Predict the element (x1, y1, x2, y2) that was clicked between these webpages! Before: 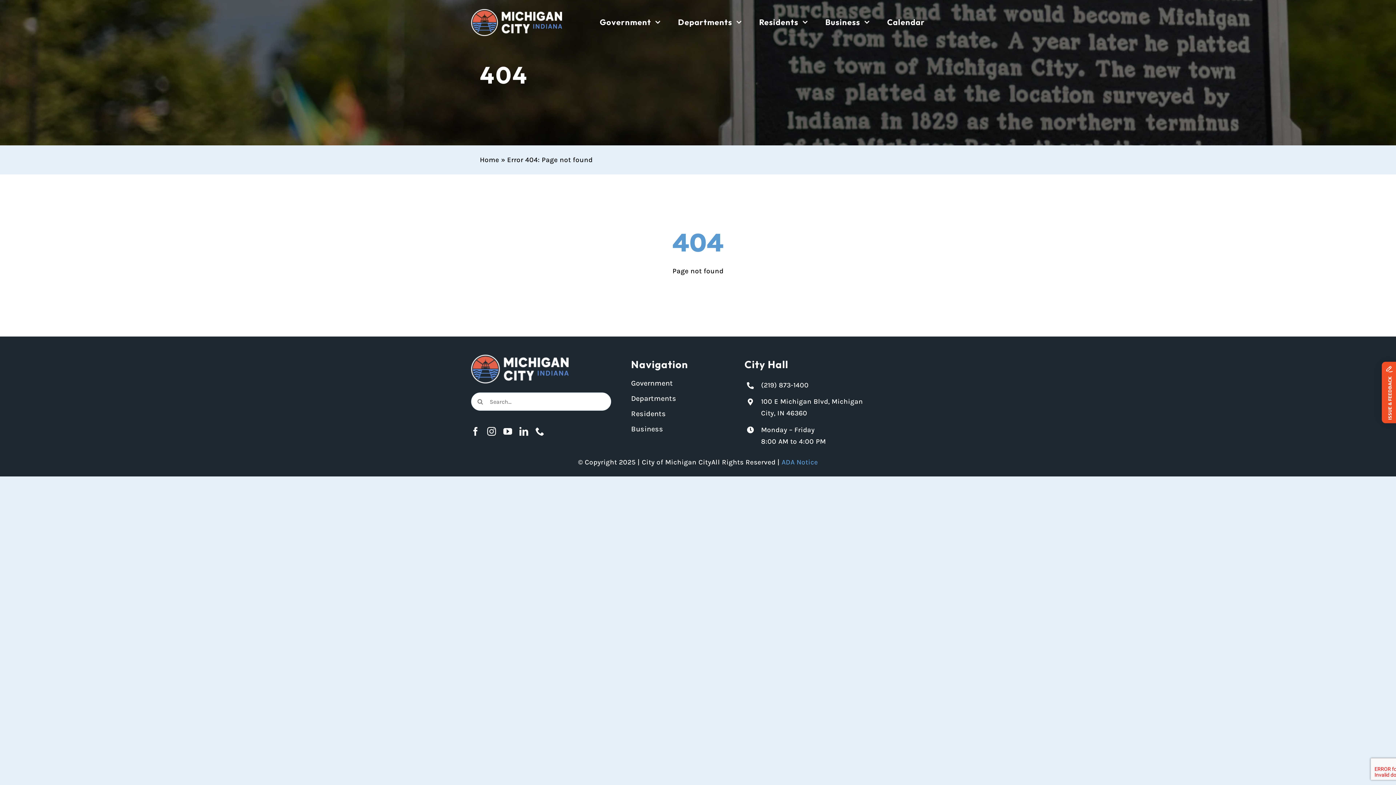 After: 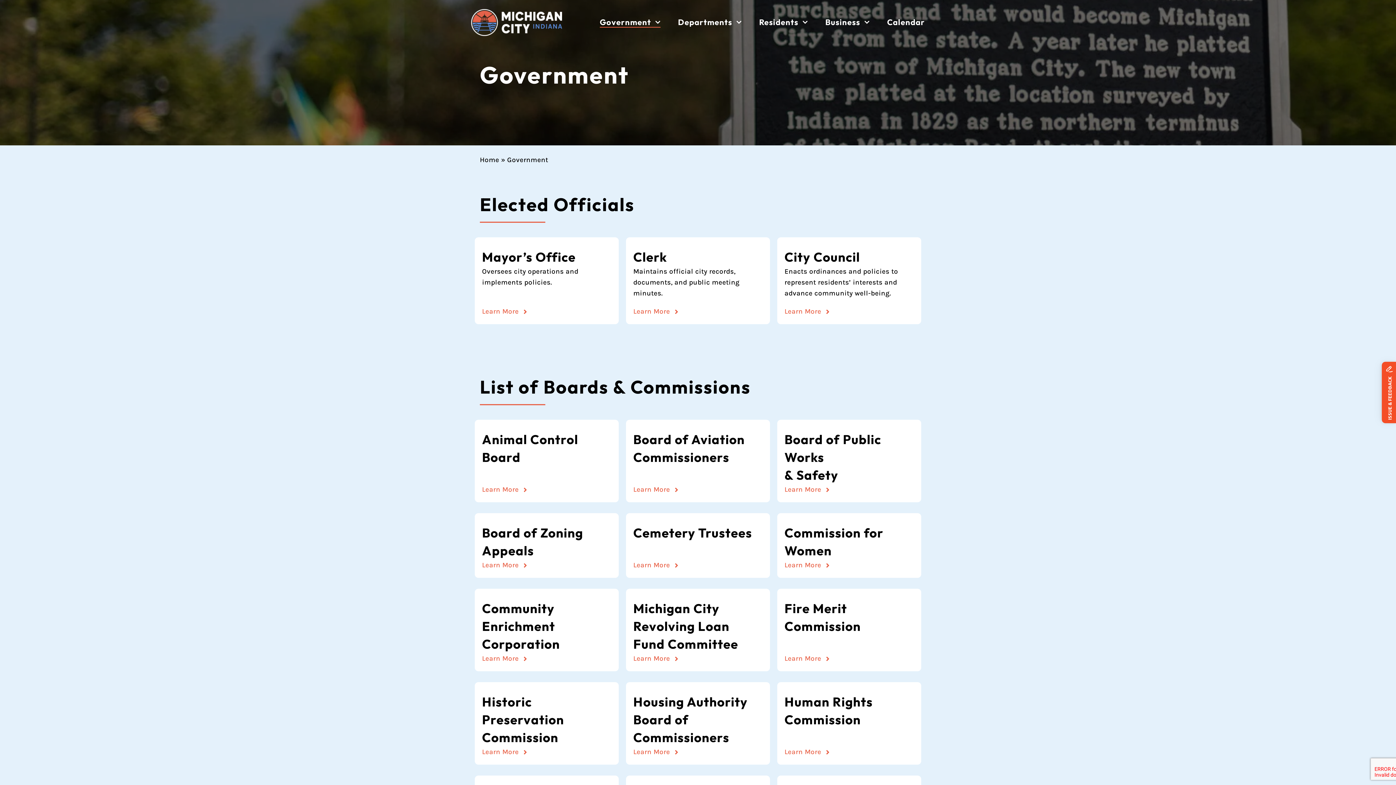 Action: label: Government bbox: (599, 17, 660, 27)